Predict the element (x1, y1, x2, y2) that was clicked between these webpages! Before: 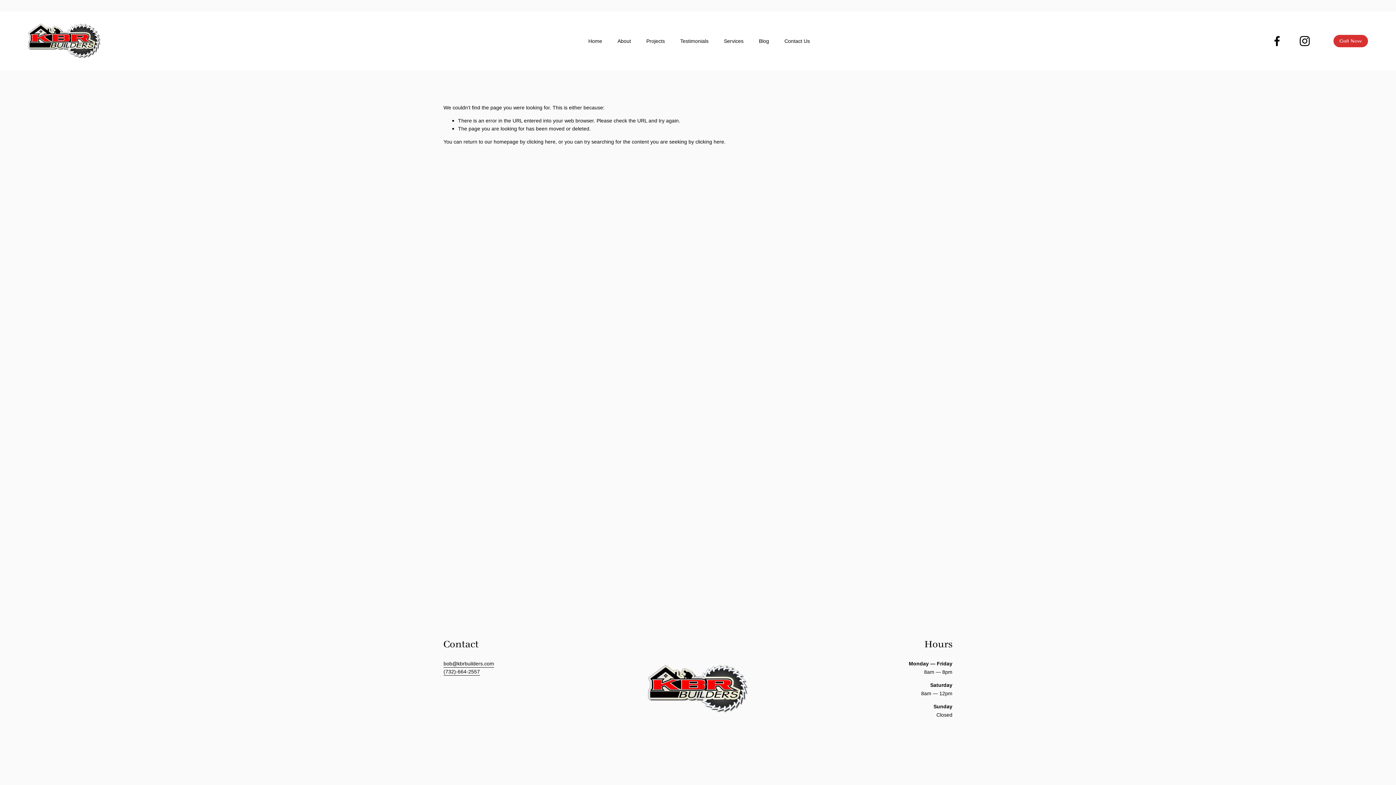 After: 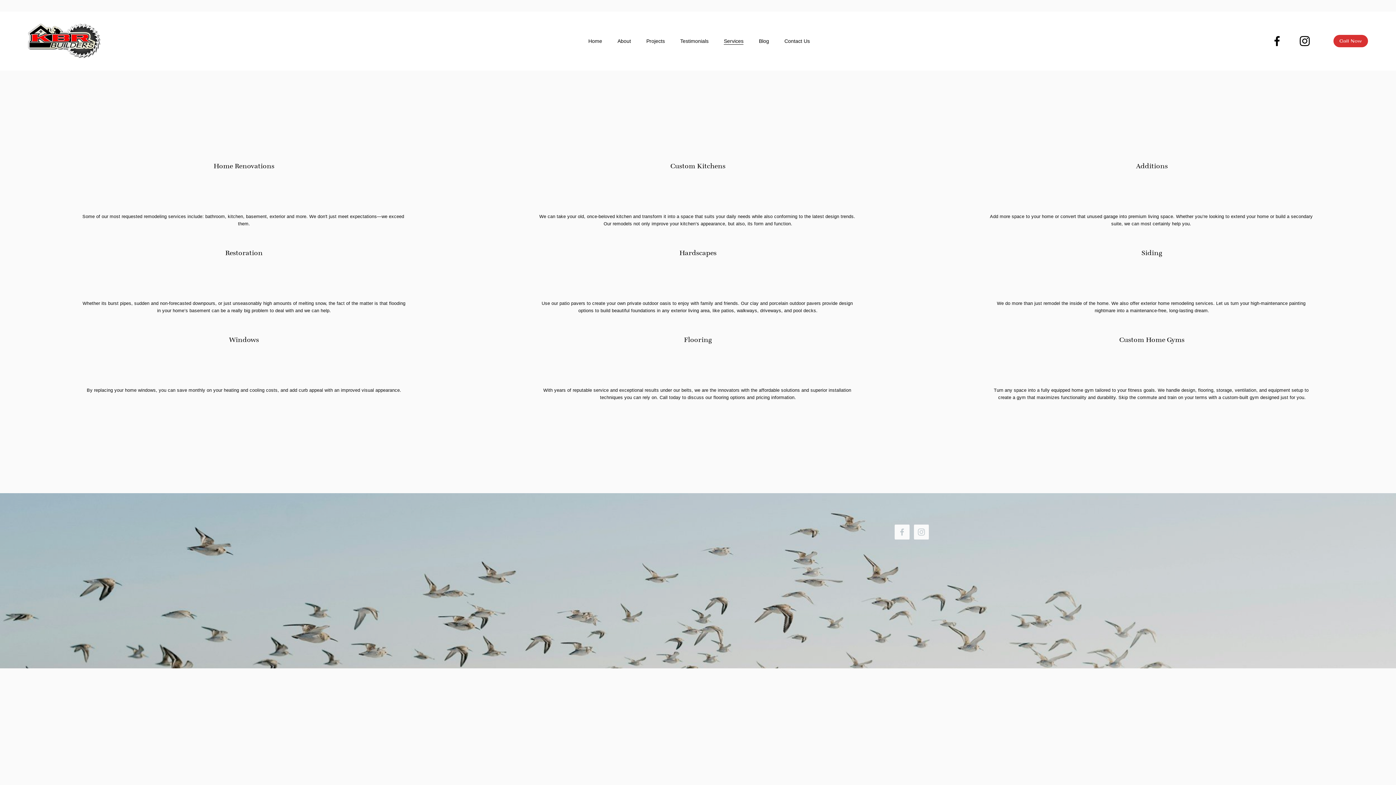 Action: label: Services bbox: (724, 36, 743, 45)